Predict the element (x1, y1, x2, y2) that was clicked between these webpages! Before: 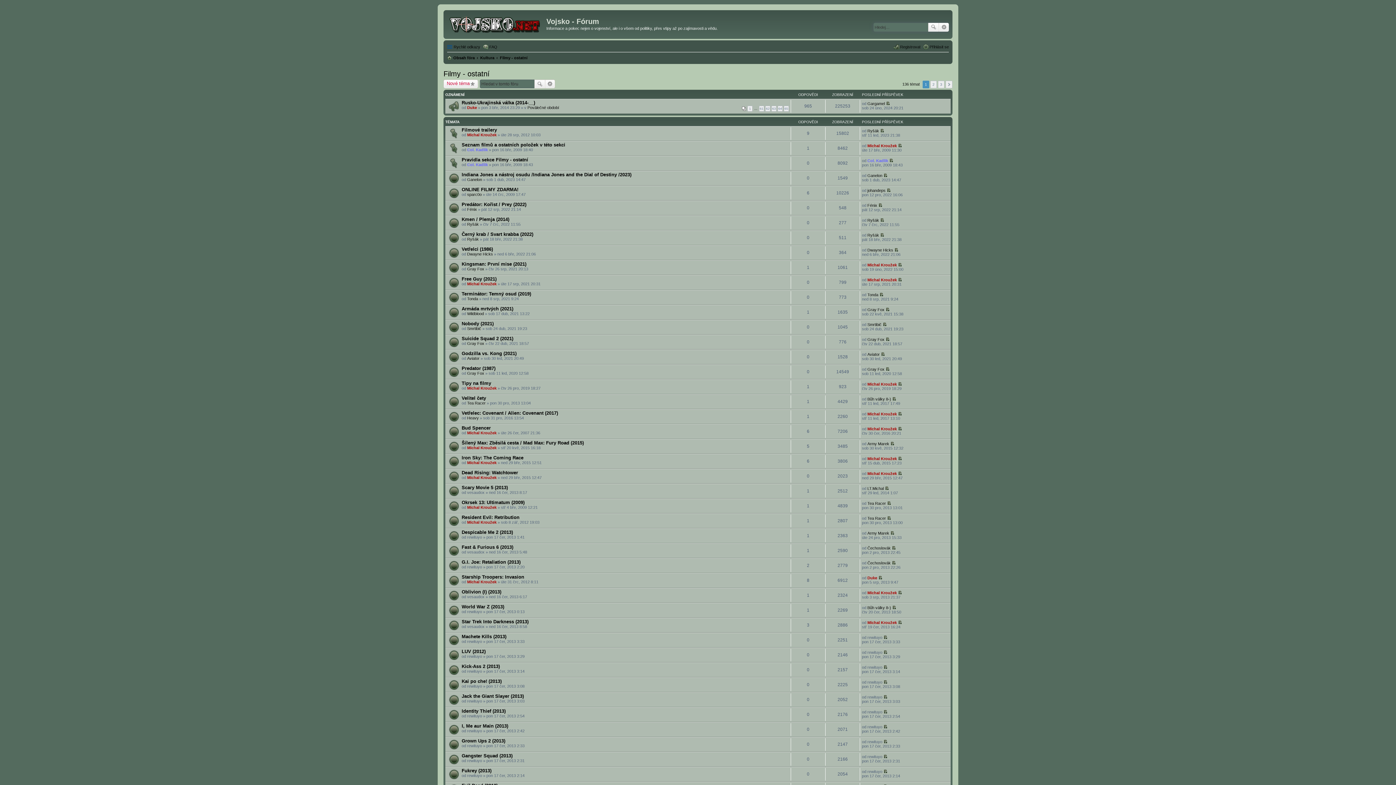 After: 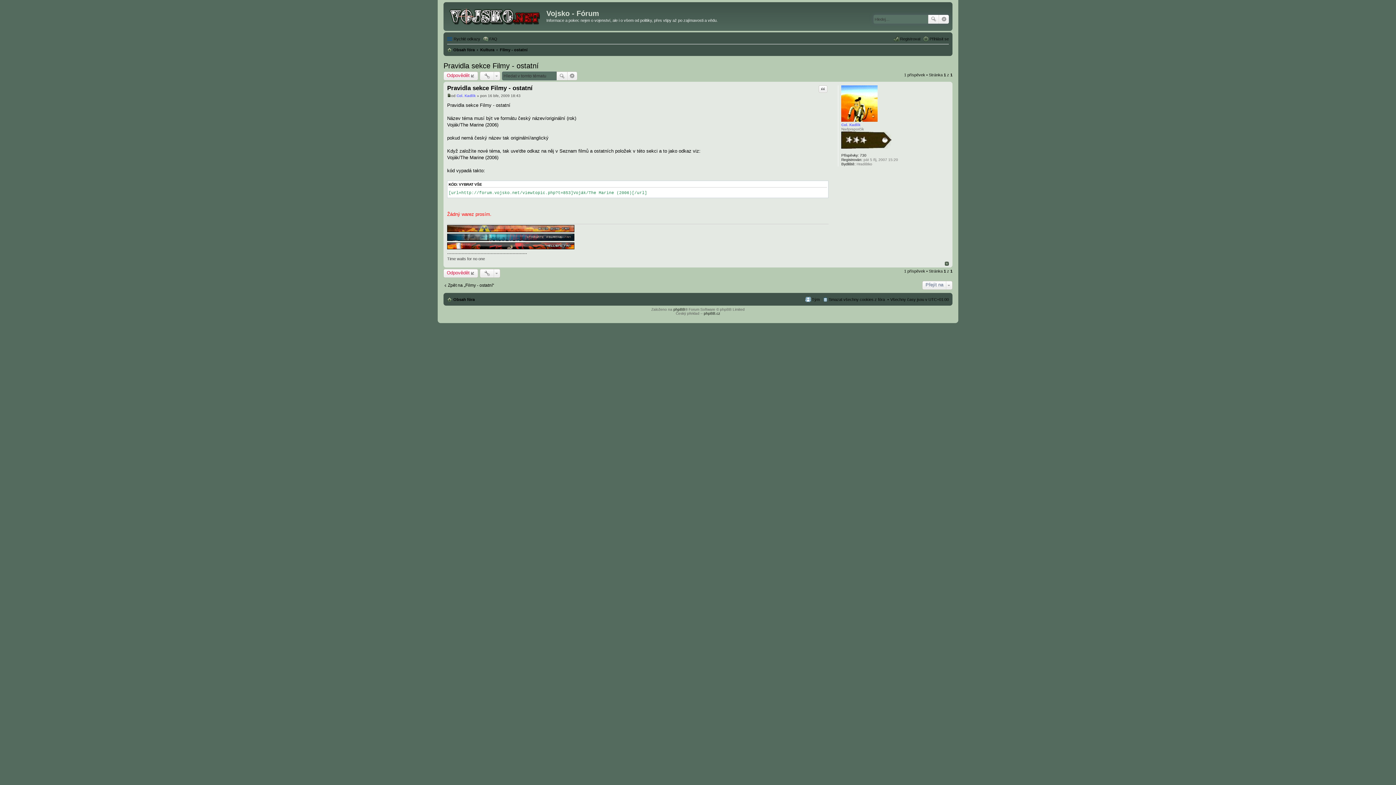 Action: bbox: (889, 158, 893, 162) label: Zobrazit poslední příspěvek